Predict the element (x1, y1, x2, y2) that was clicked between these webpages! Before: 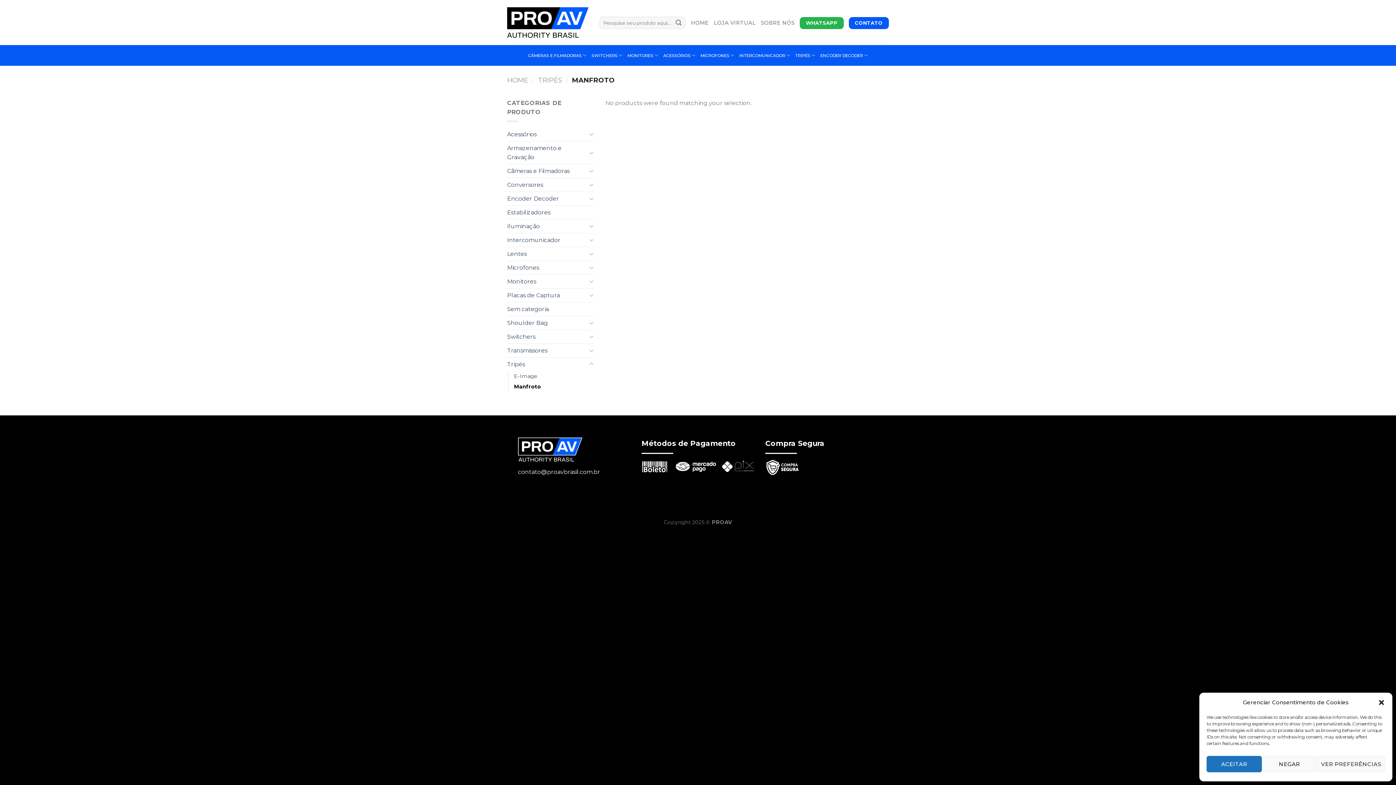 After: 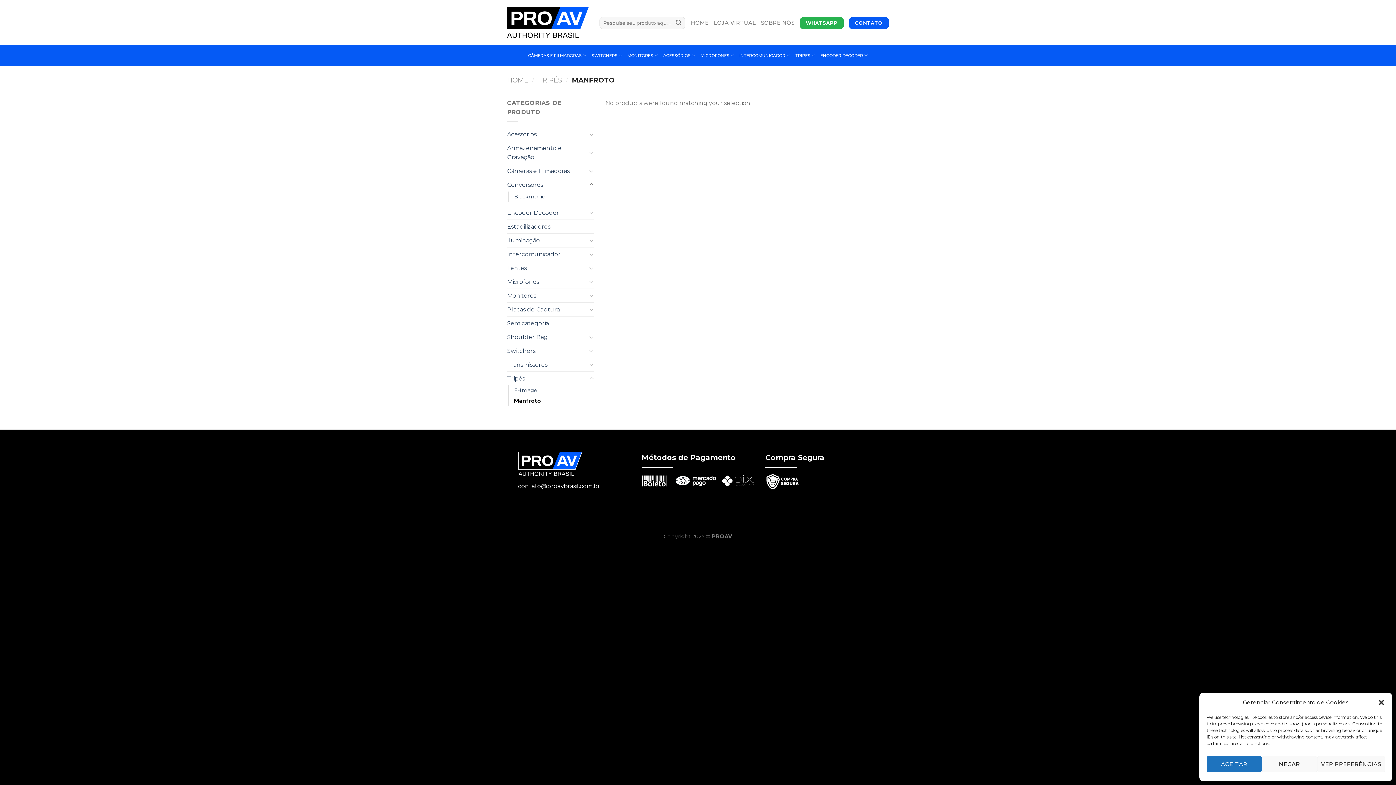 Action: bbox: (588, 180, 594, 189) label: Toggle